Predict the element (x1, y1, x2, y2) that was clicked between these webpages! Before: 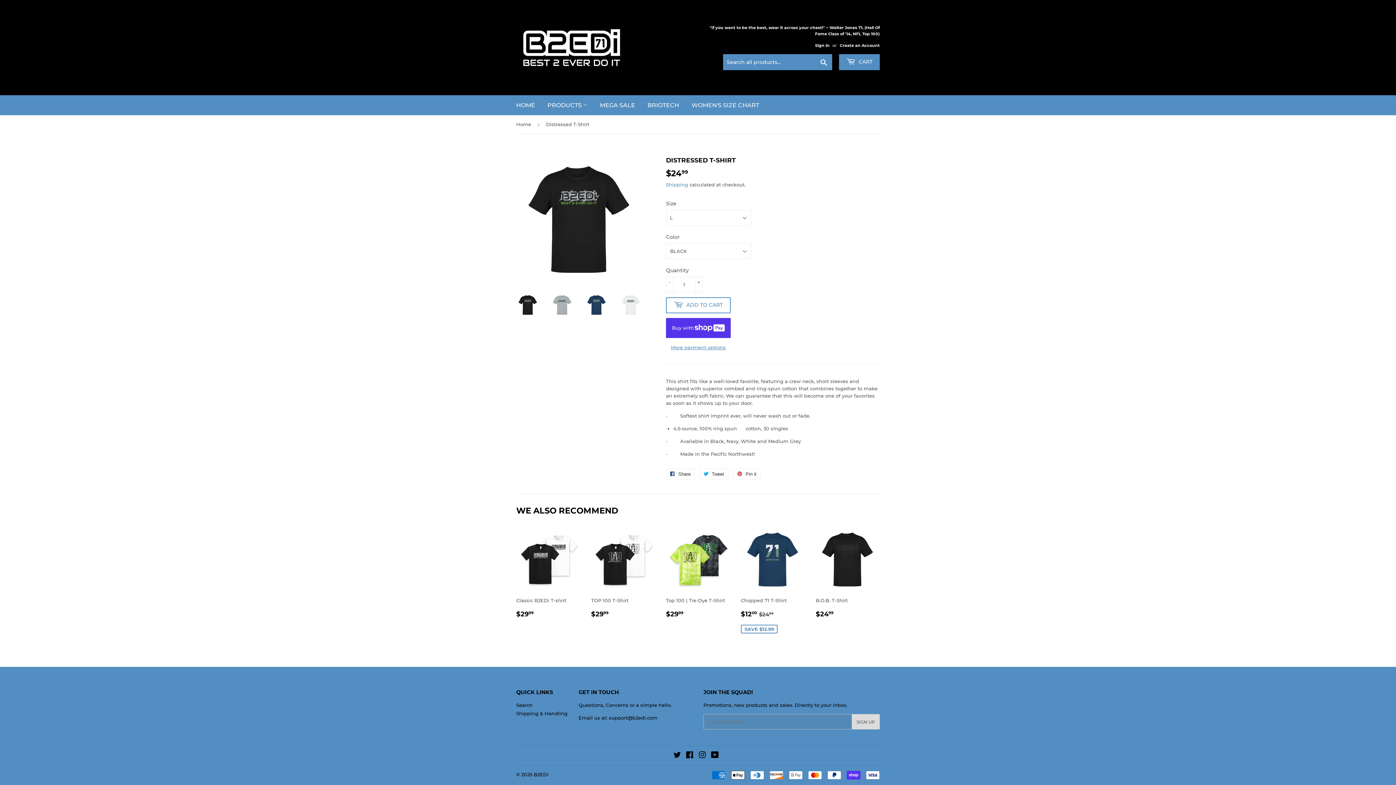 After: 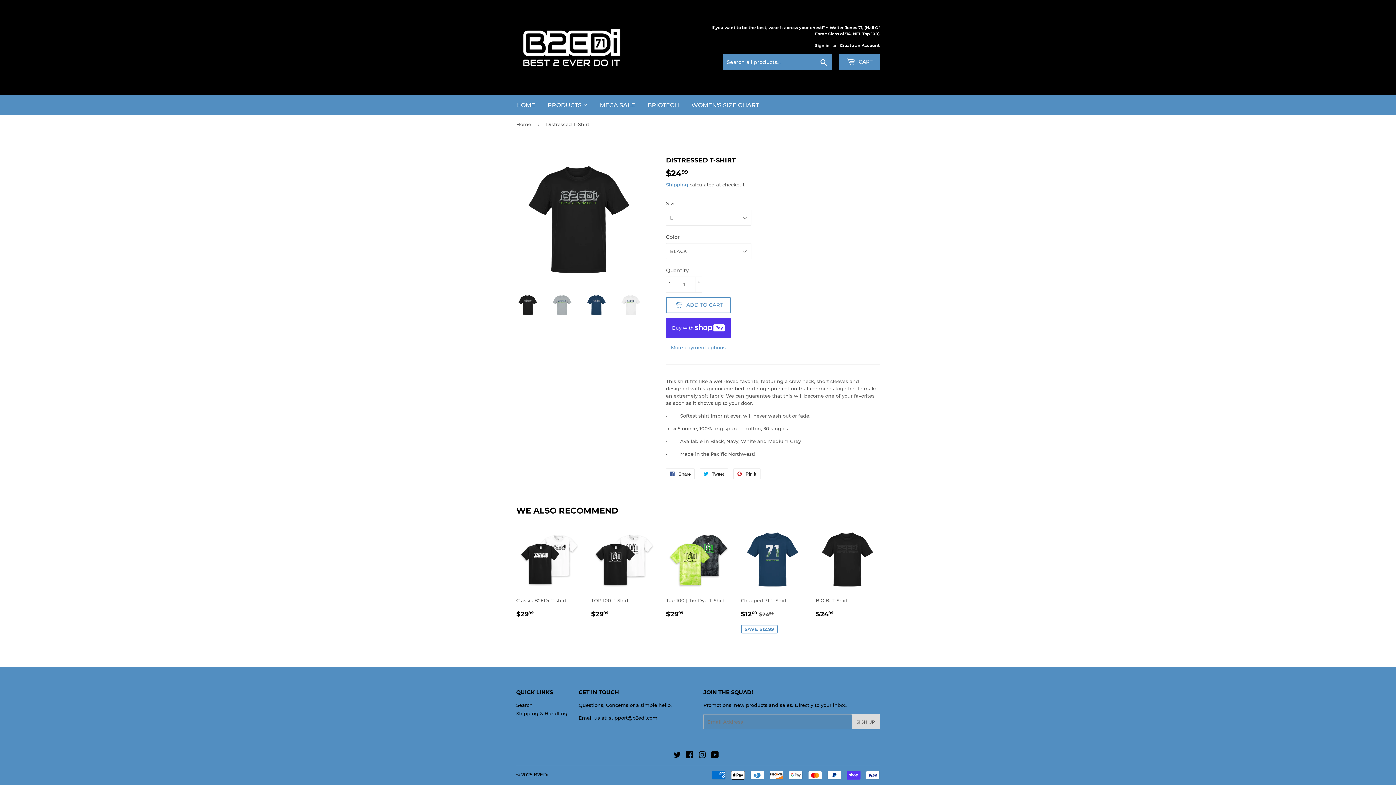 Action: bbox: (516, 293, 539, 316)